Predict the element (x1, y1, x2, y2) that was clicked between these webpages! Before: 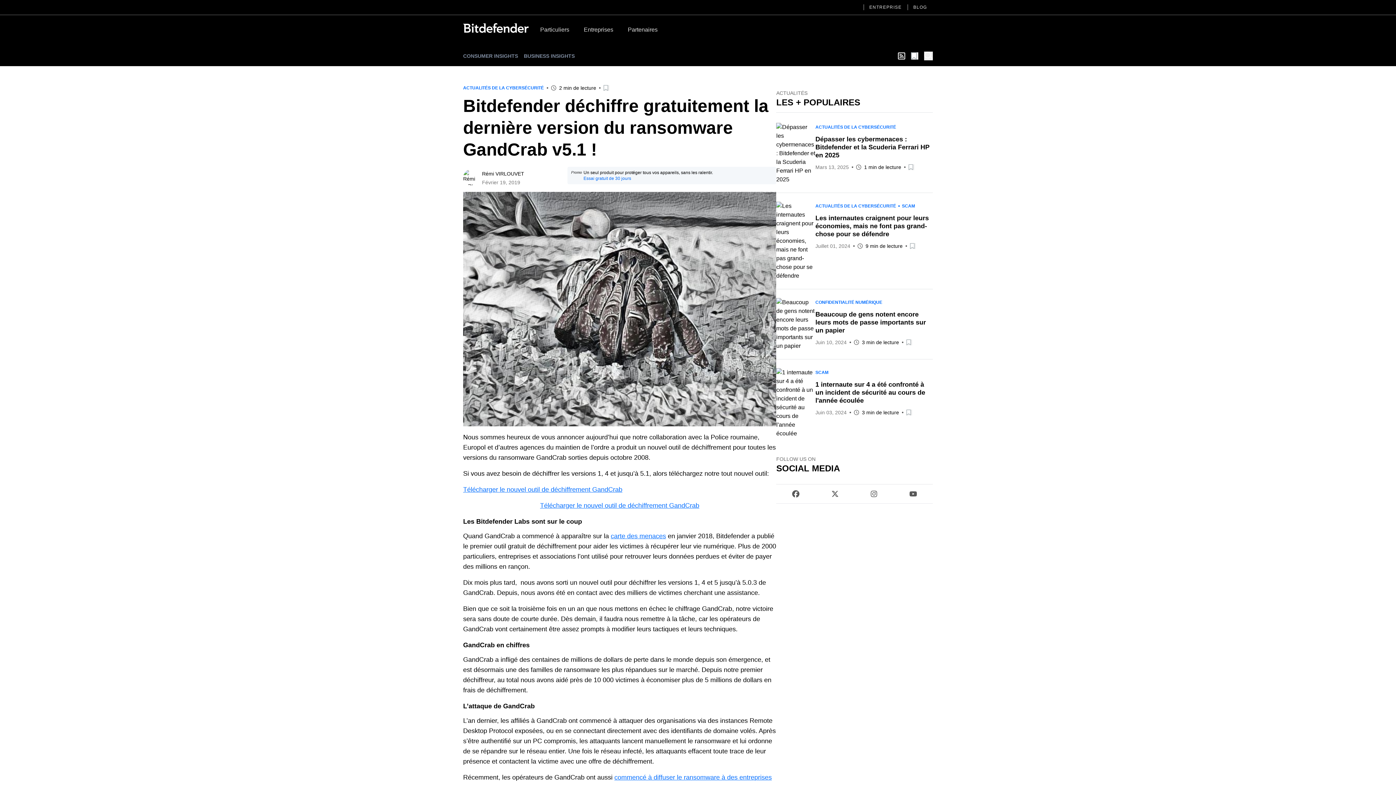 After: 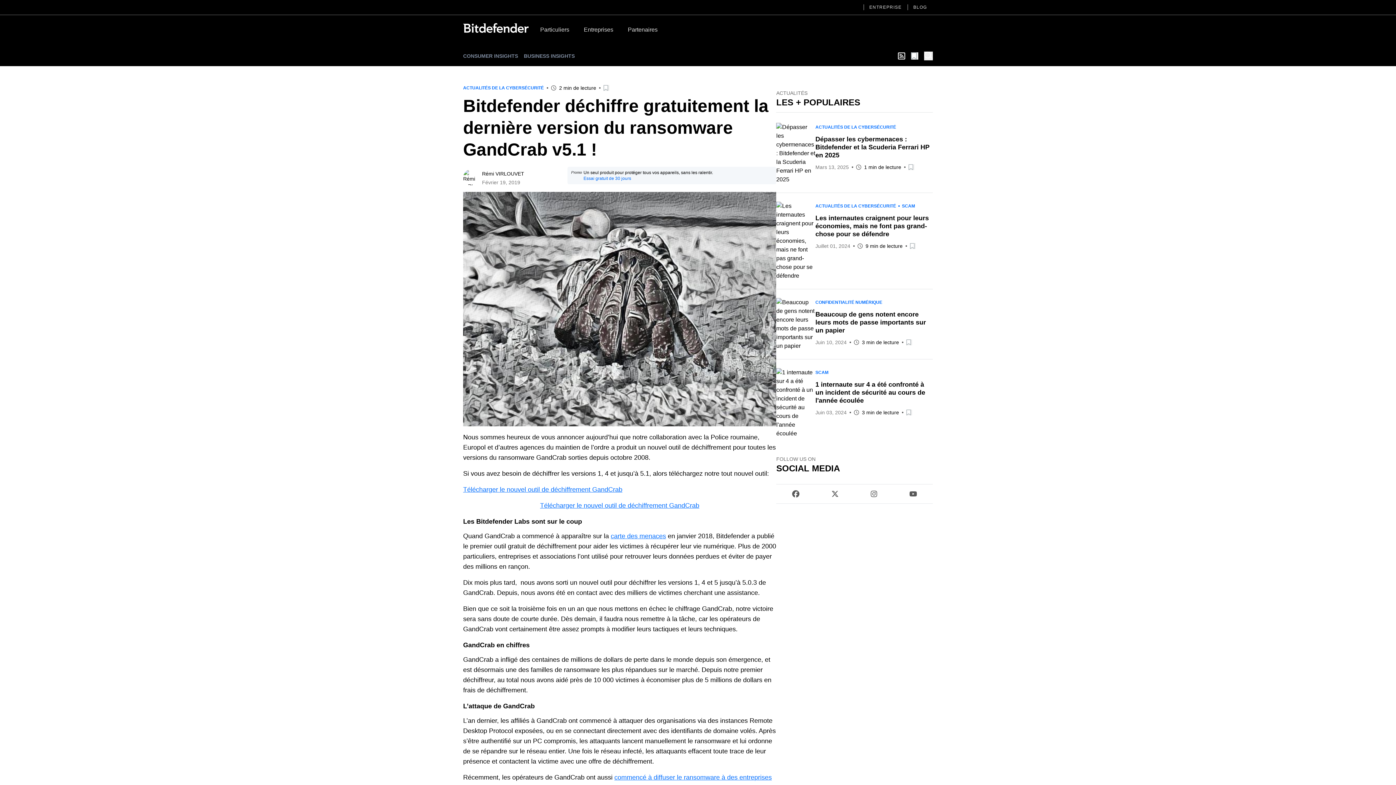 Action: label: show rss feed bbox: (898, 51, 905, 60)